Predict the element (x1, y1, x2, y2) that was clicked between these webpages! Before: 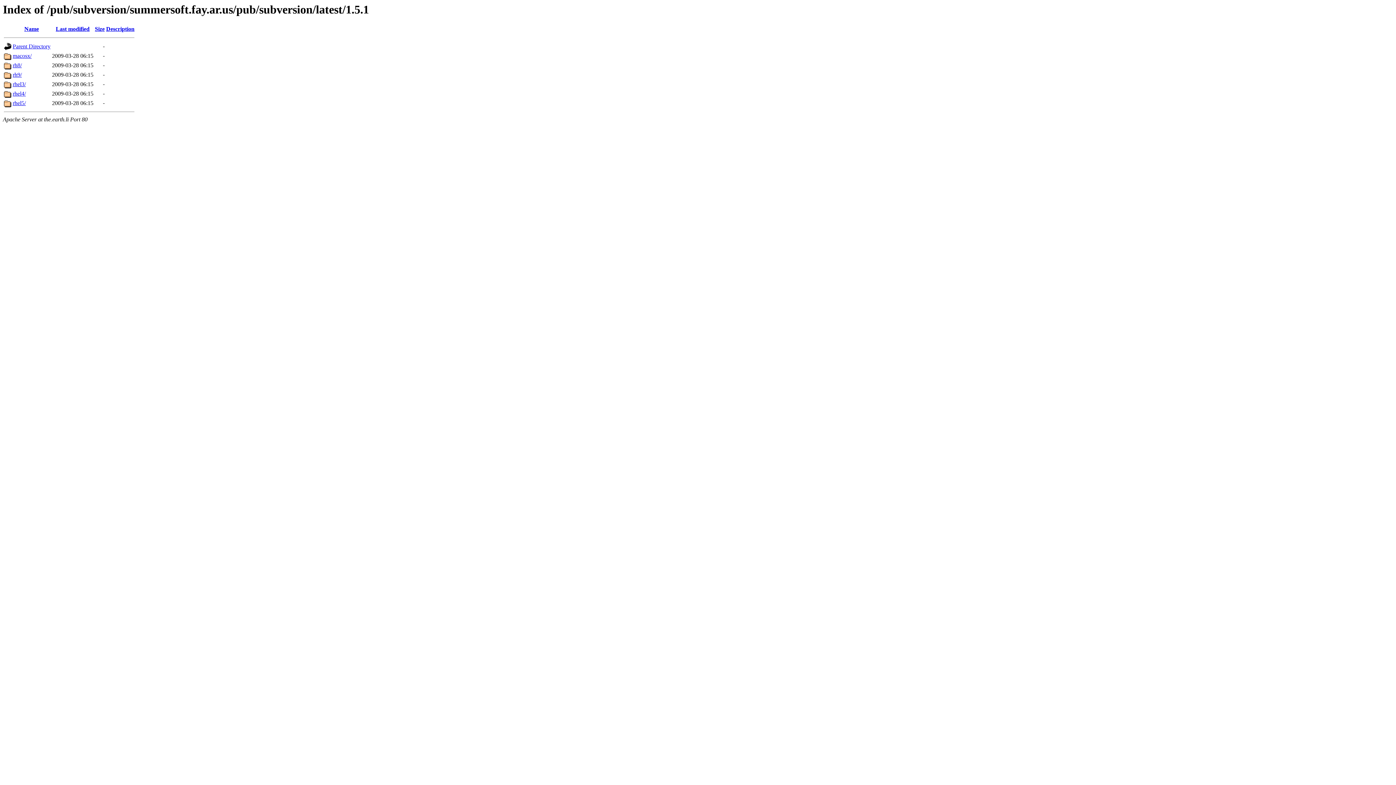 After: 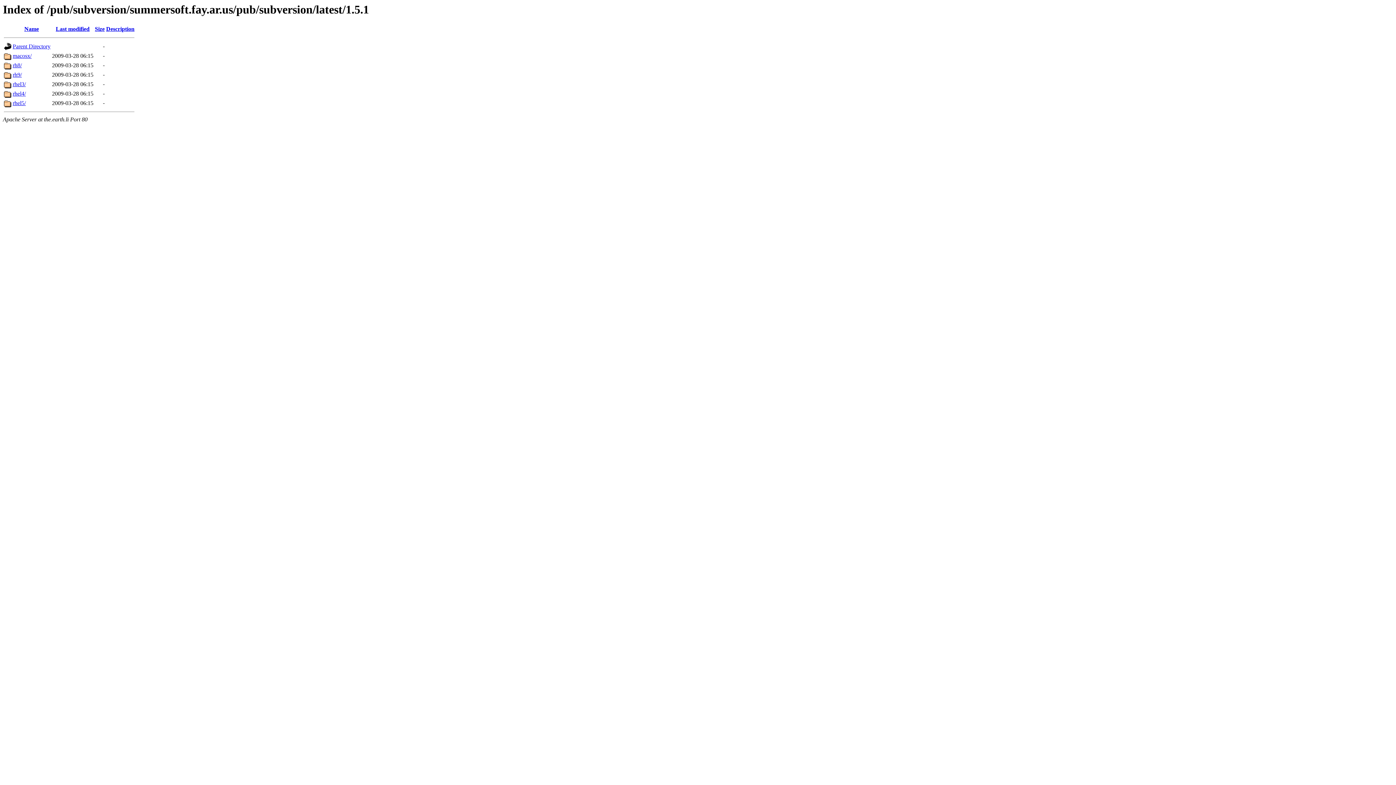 Action: bbox: (106, 25, 134, 32) label: Description